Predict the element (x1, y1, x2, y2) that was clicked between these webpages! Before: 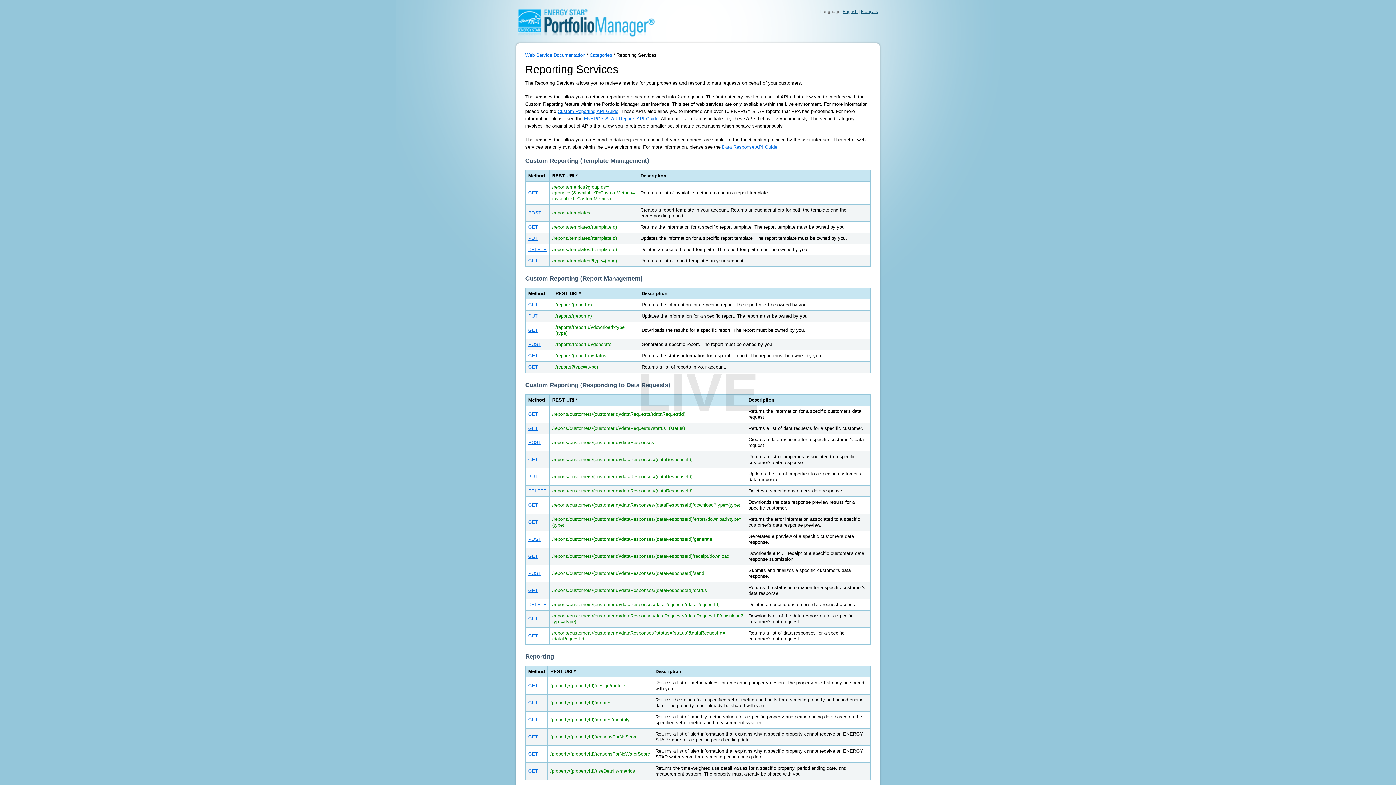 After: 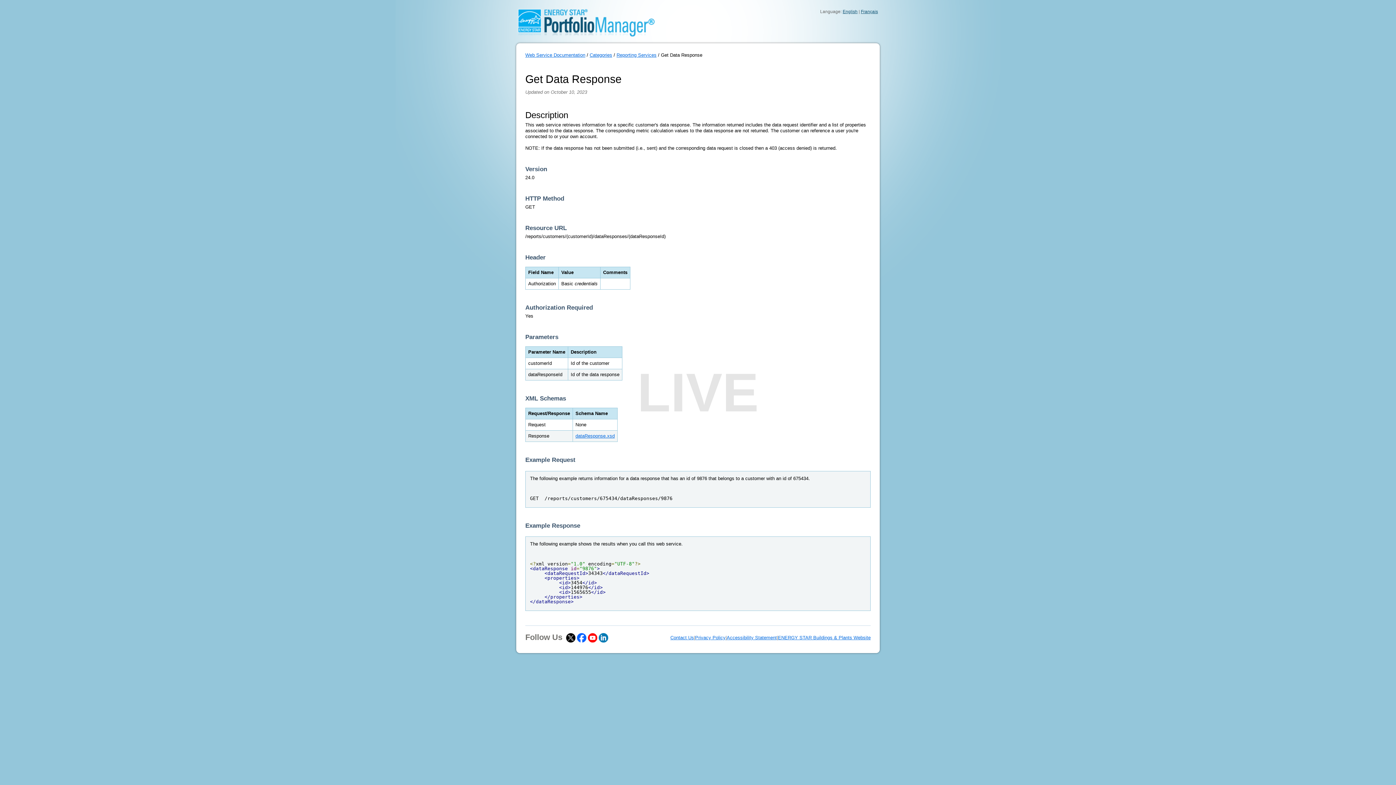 Action: label: GET bbox: (528, 457, 538, 462)